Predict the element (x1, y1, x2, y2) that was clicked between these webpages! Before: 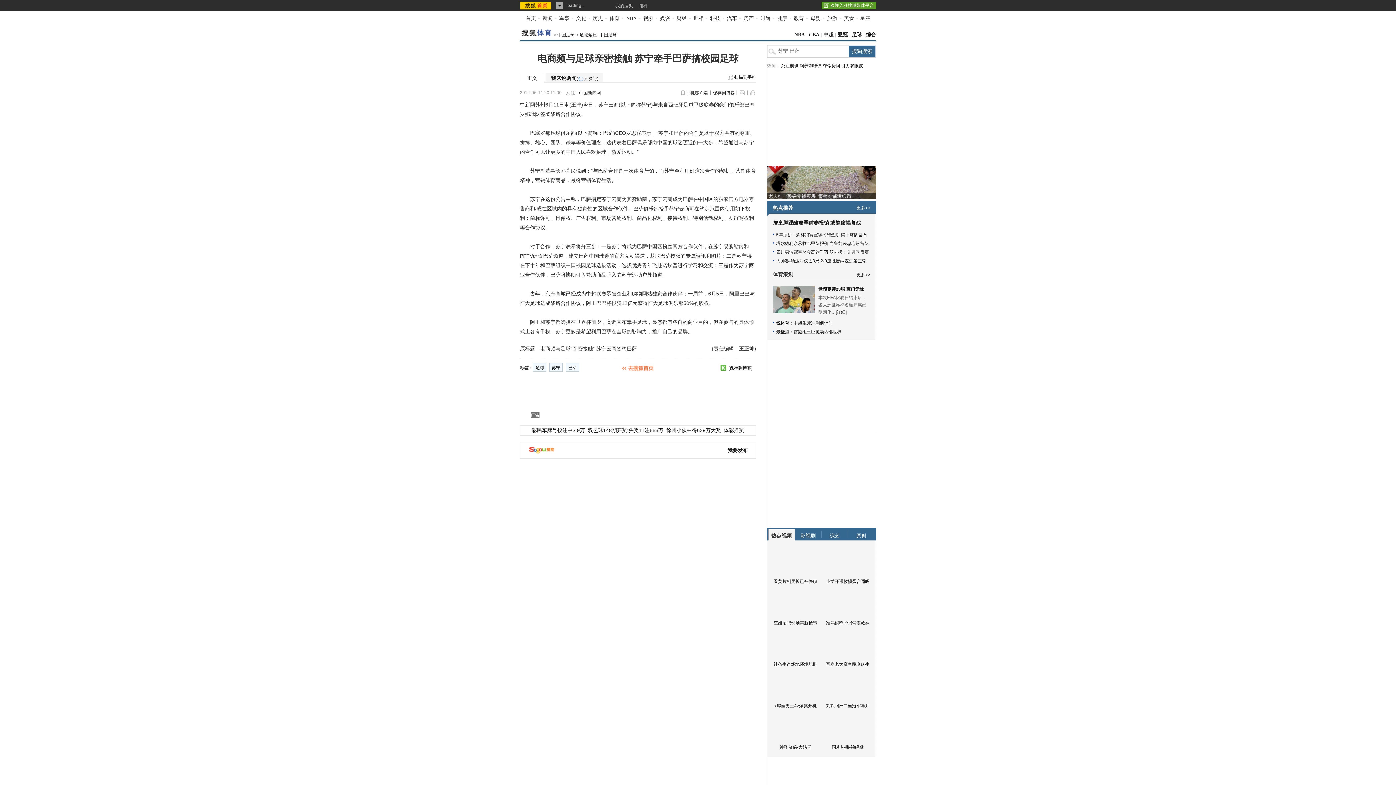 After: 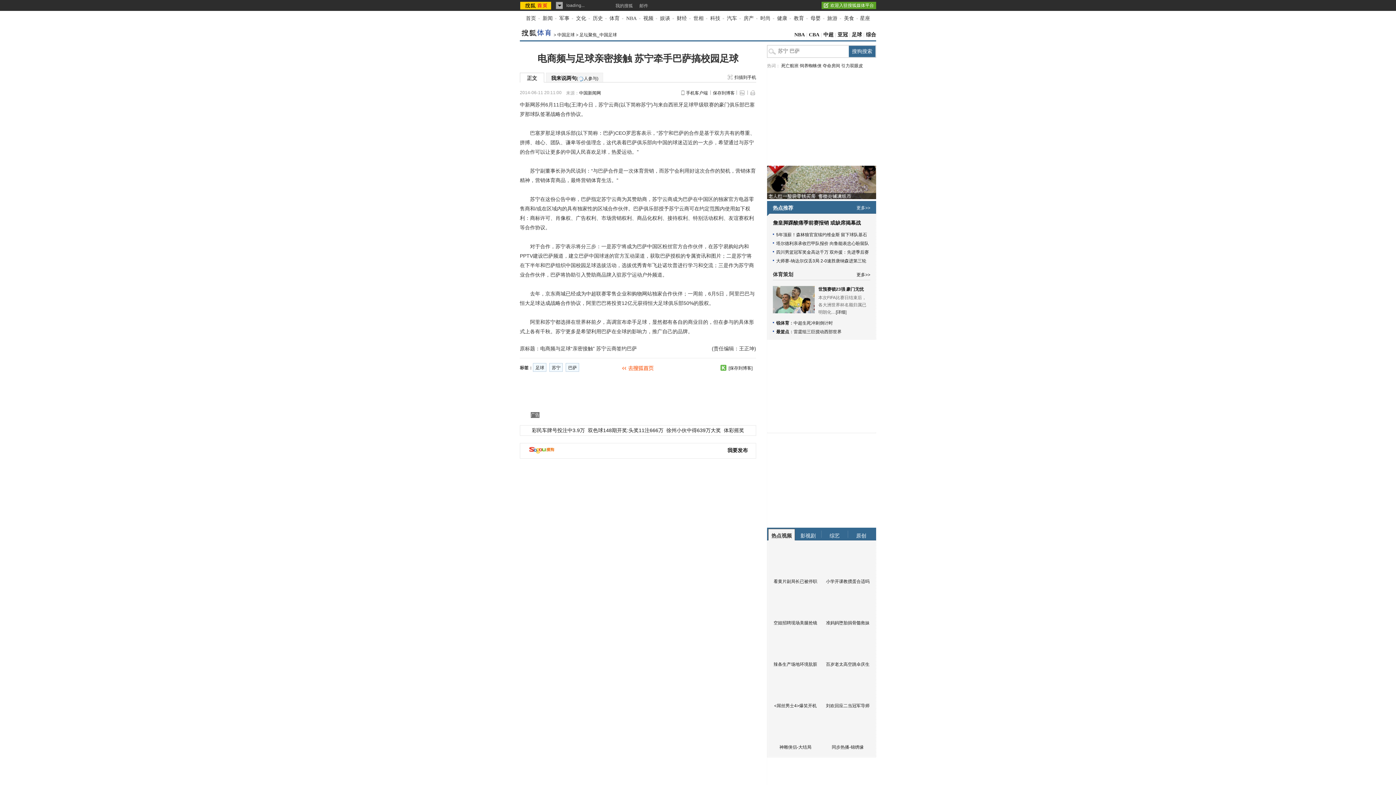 Action: bbox: (556, 0, 564, 10)